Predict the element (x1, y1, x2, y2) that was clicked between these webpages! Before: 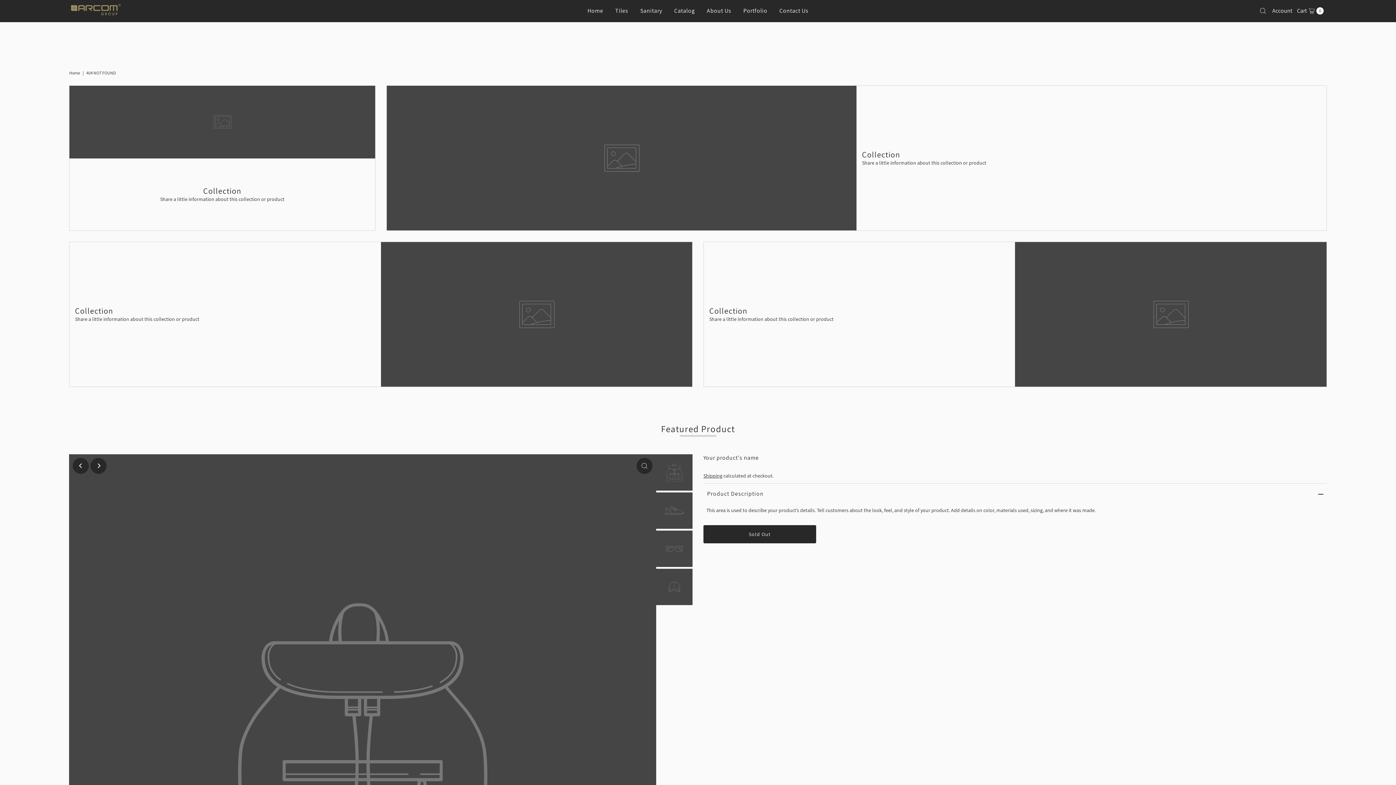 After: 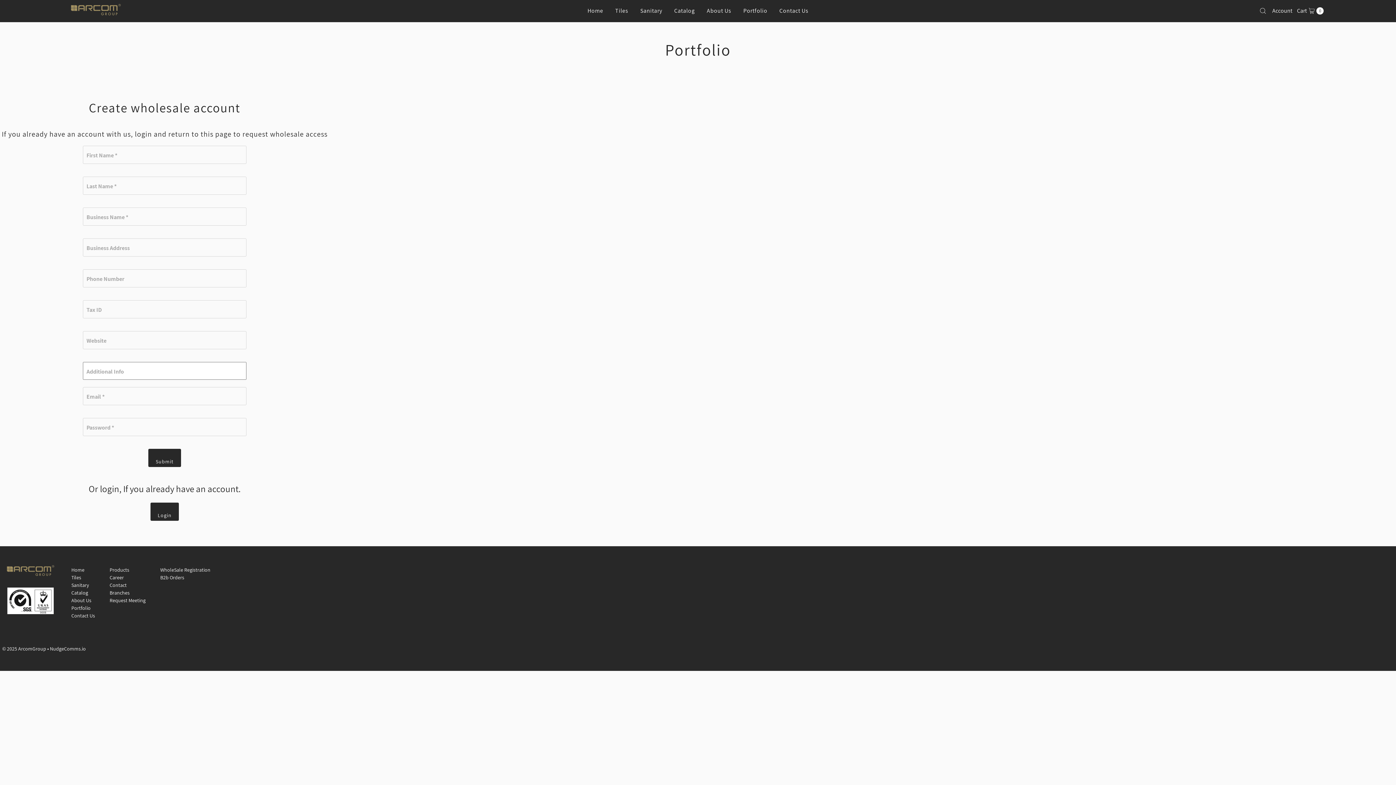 Action: bbox: (738, 0, 773, 20) label: Portfolio